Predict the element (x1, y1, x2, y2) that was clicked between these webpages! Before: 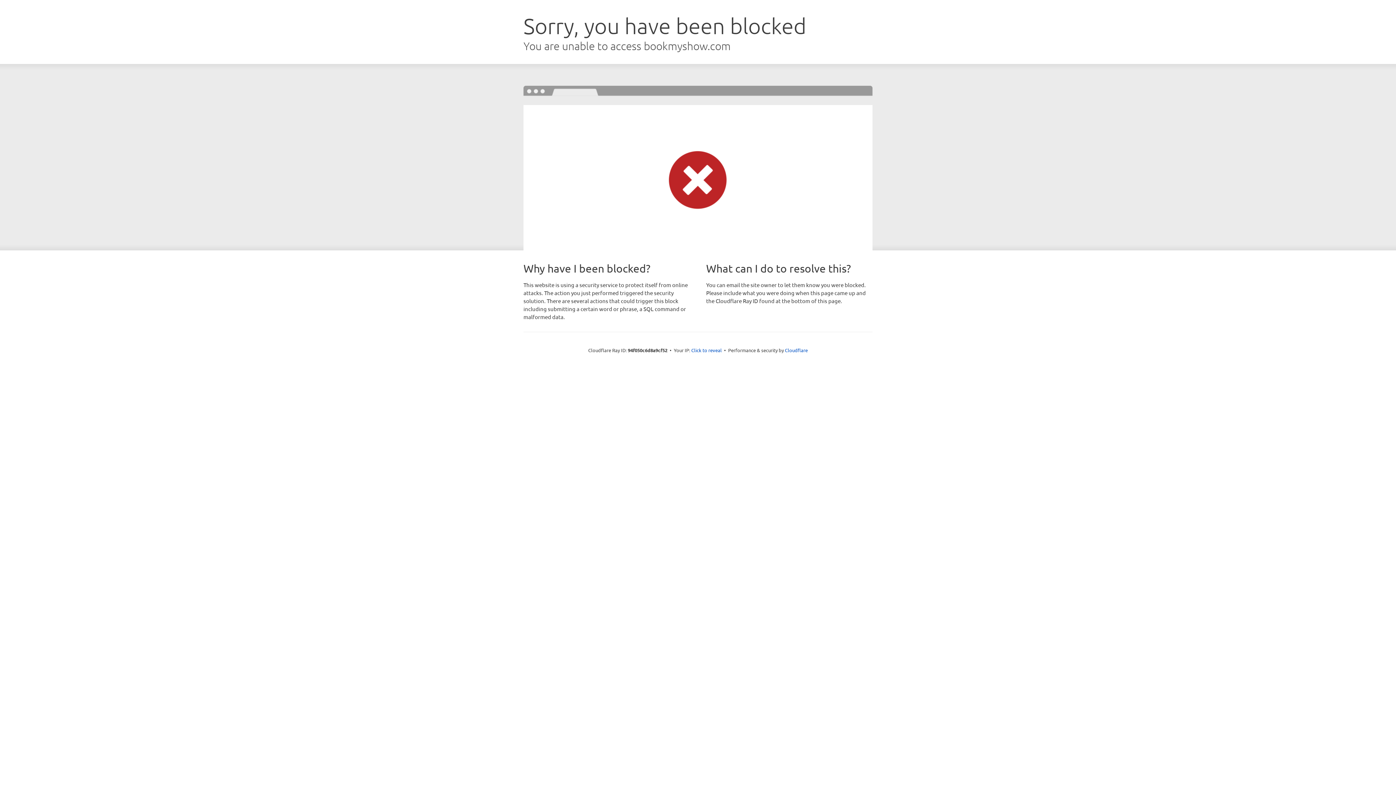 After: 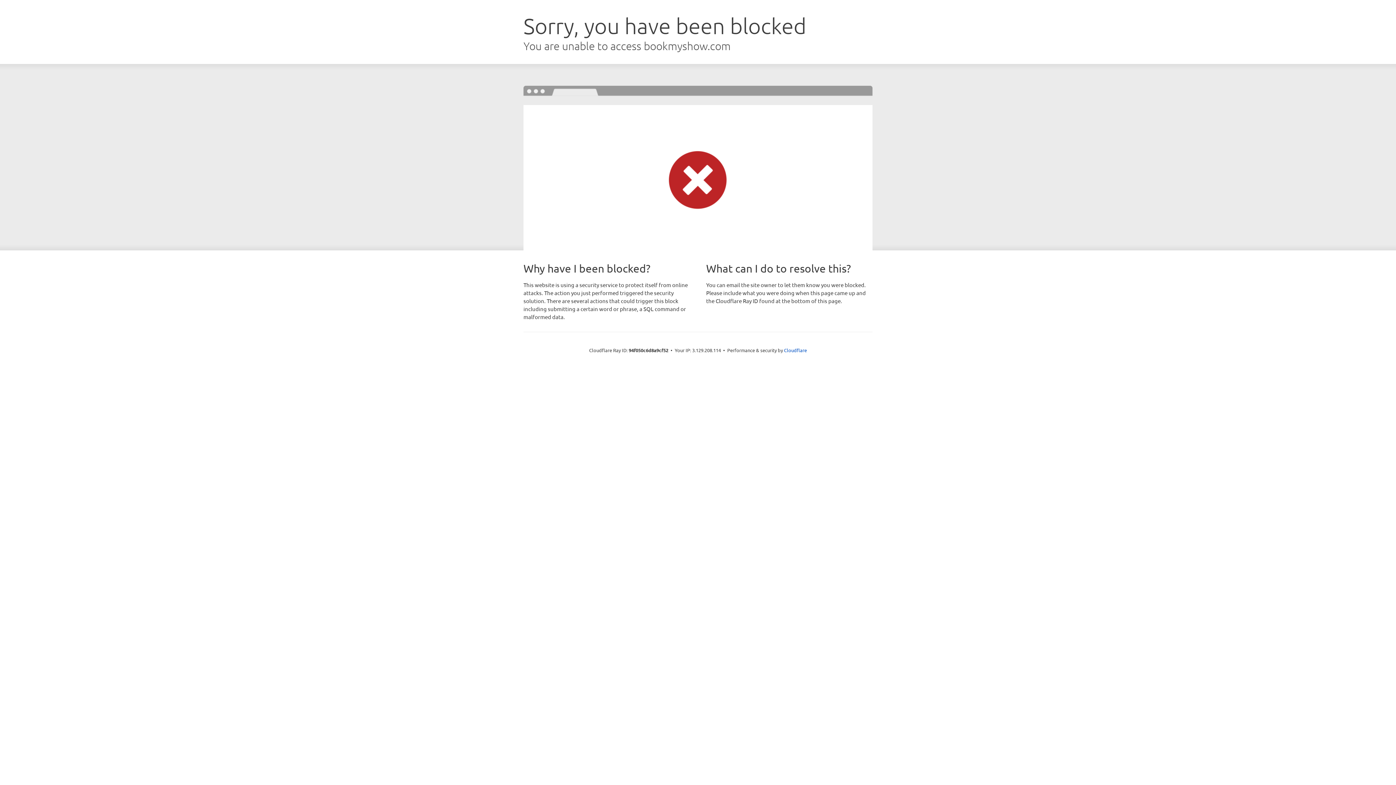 Action: label: Click to reveal bbox: (691, 346, 722, 353)